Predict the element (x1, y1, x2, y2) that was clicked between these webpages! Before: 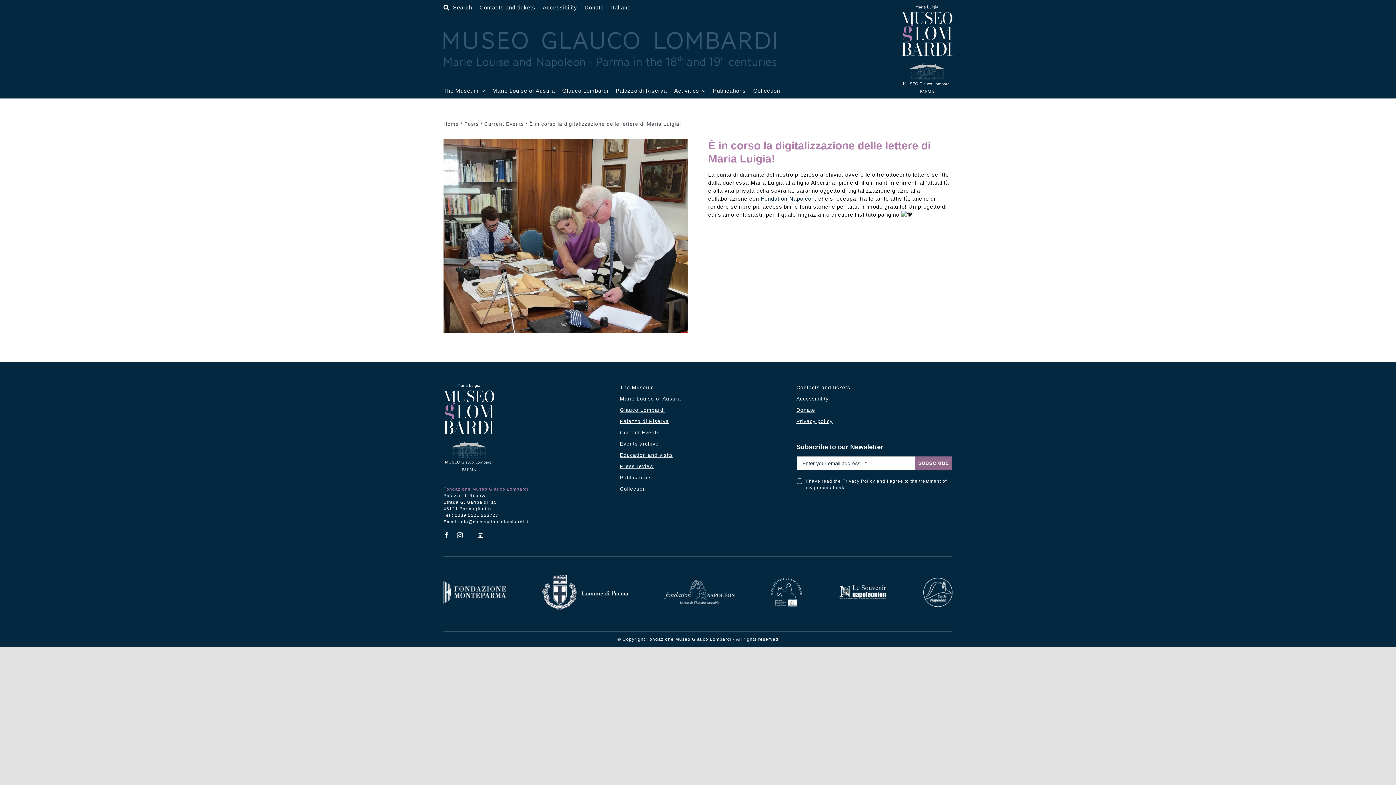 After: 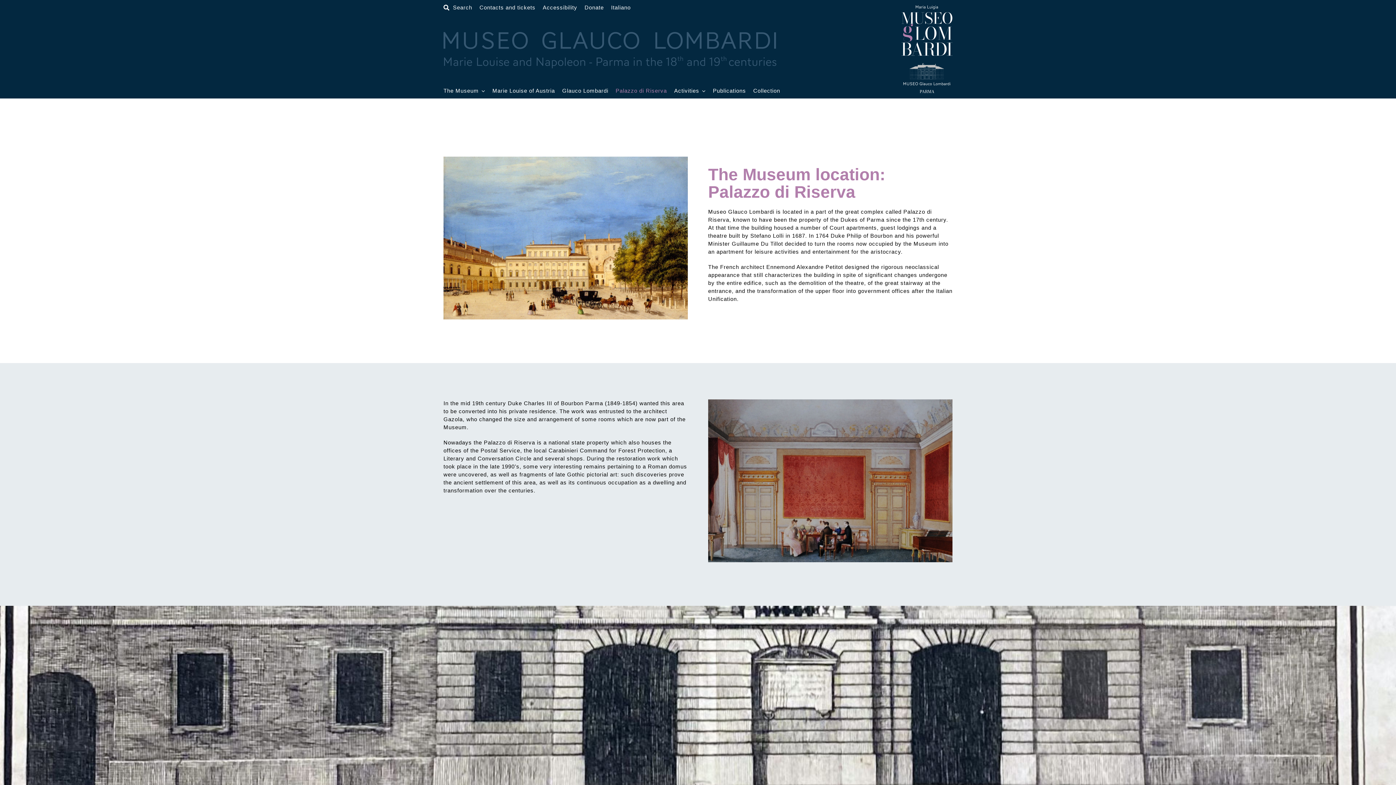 Action: label: Palazzo di Riserva bbox: (620, 417, 776, 425)